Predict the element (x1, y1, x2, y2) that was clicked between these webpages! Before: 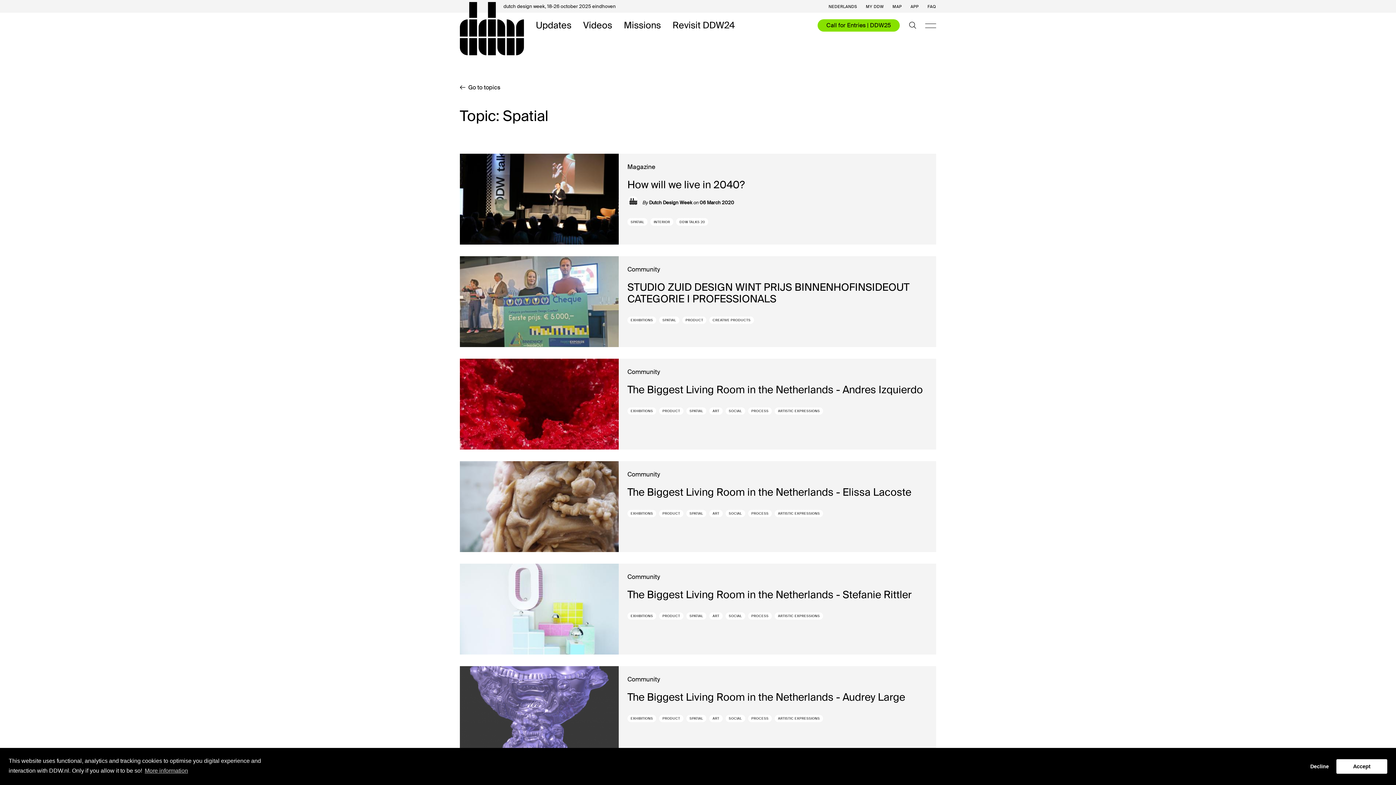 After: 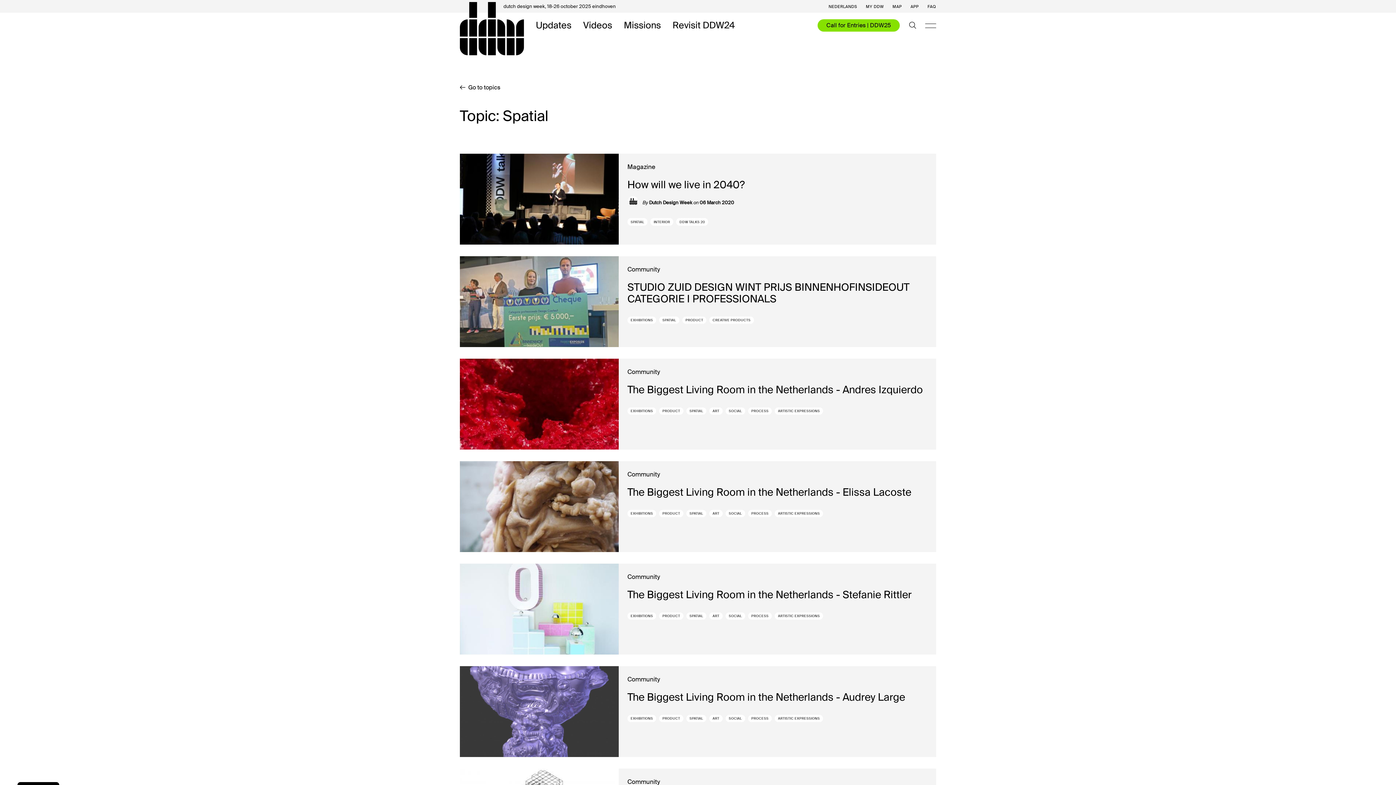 Action: bbox: (1305, 759, 1334, 774) label: dismiss cookie message